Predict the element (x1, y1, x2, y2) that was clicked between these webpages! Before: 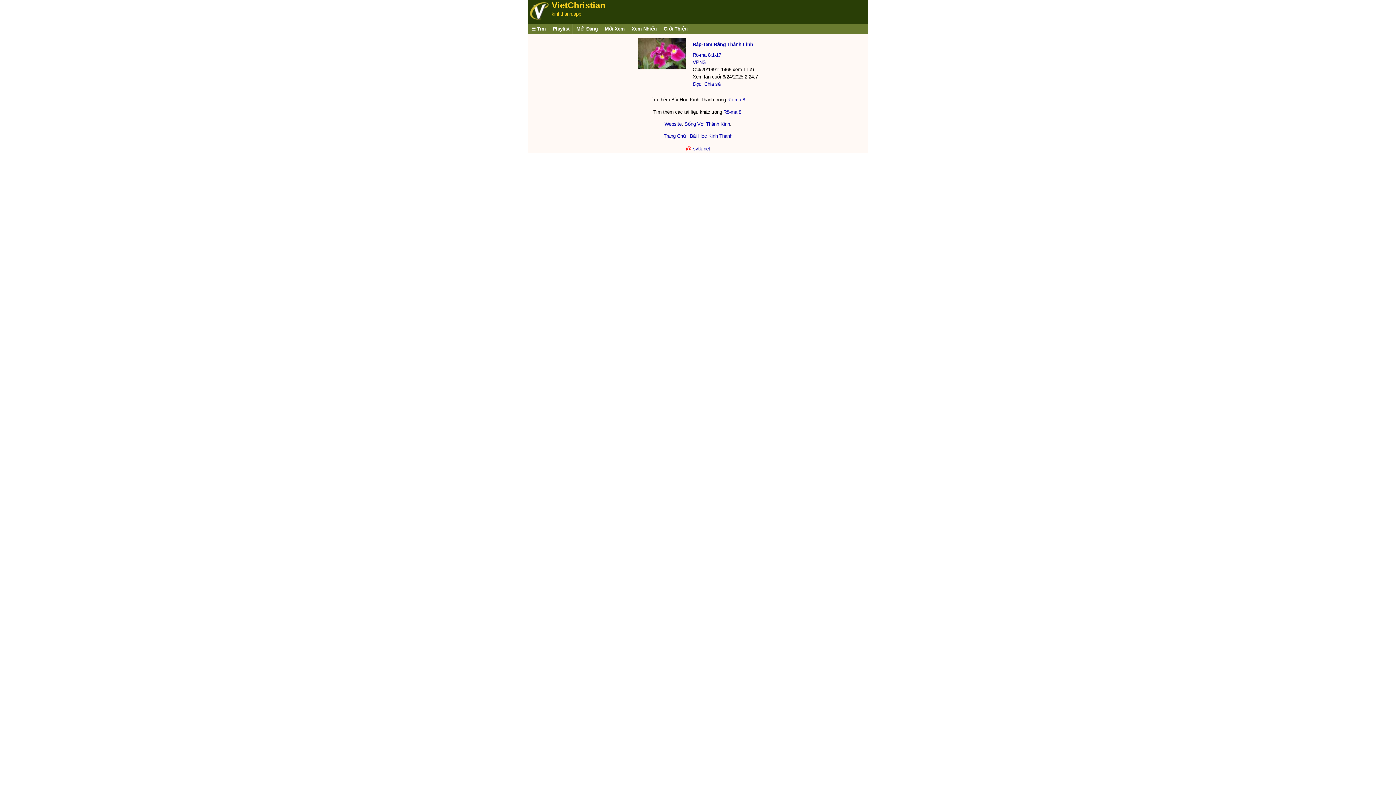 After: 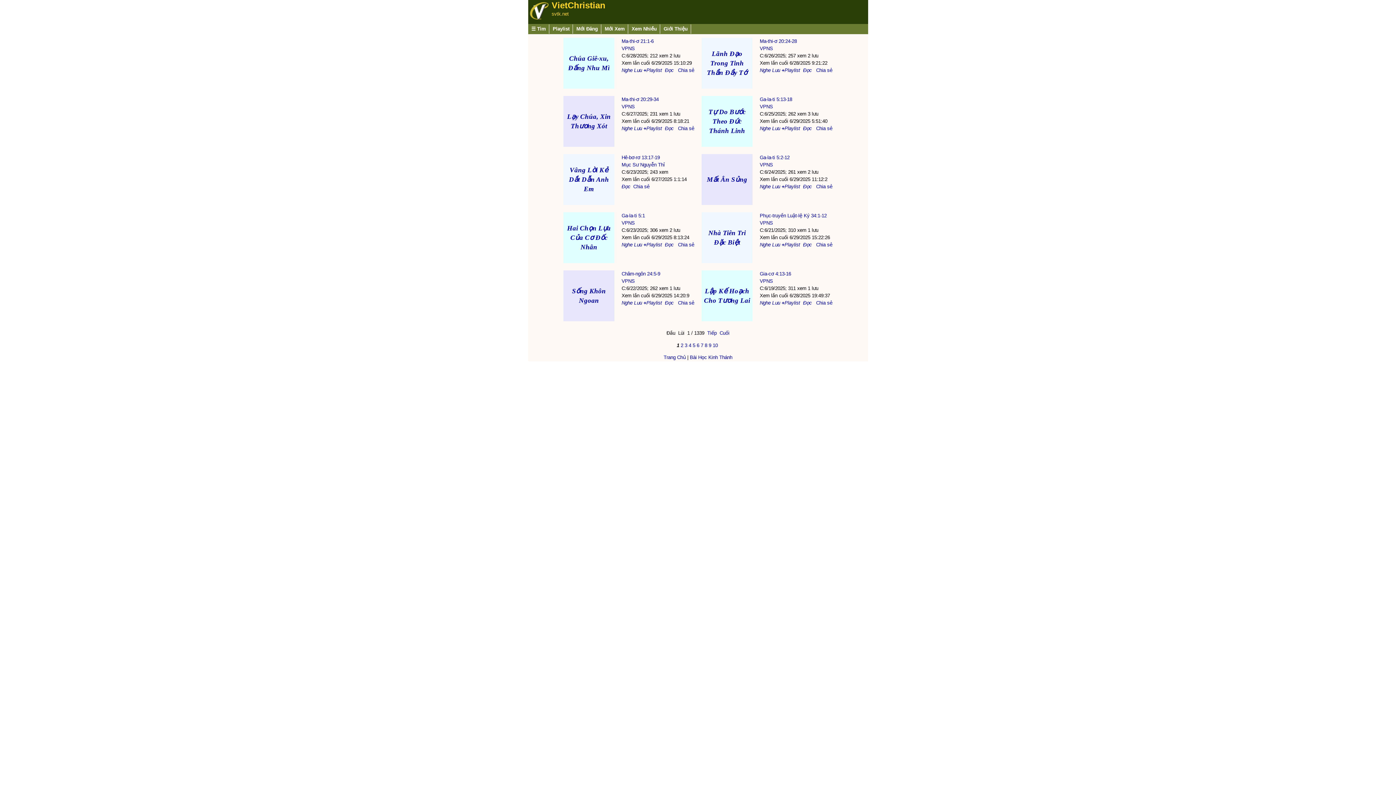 Action: label: Xem Nhiều bbox: (628, 24, 659, 33)